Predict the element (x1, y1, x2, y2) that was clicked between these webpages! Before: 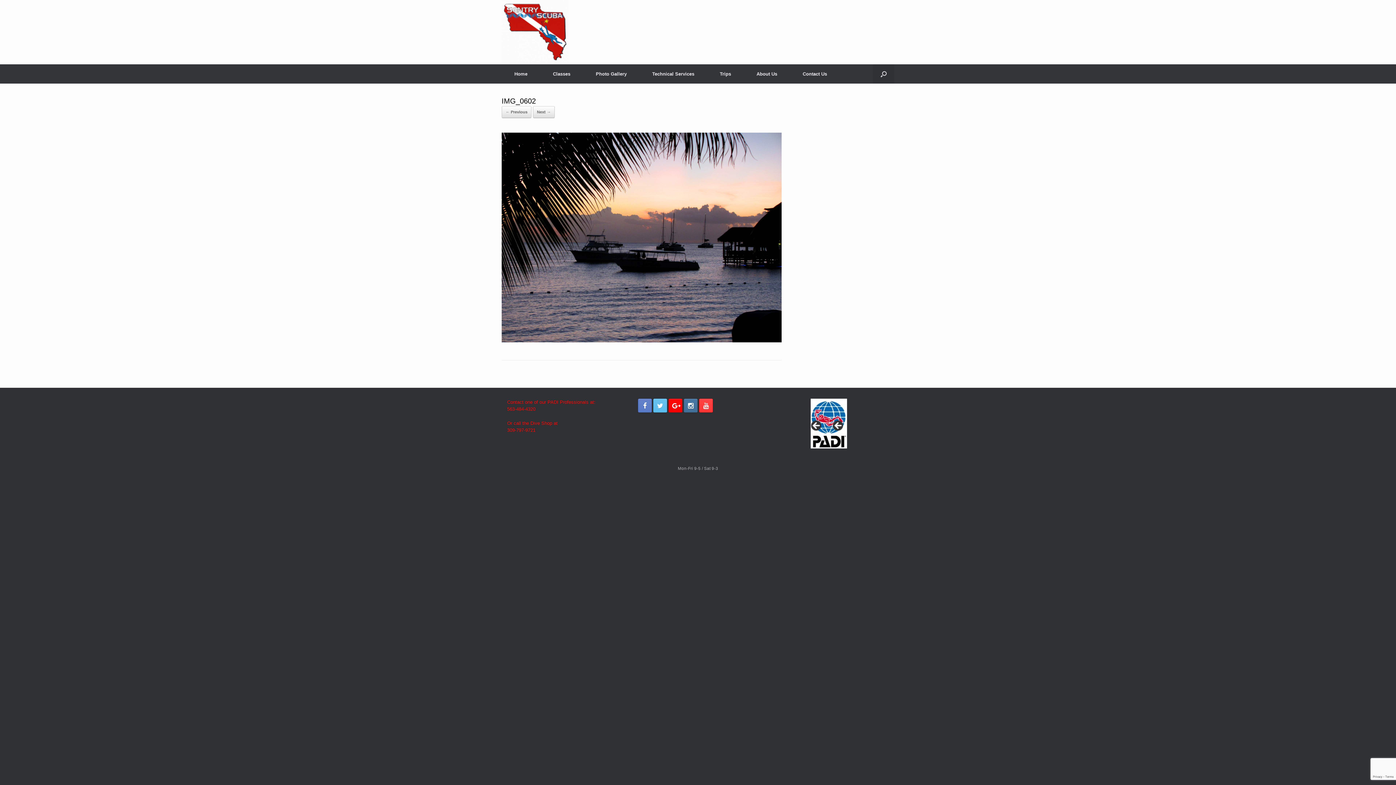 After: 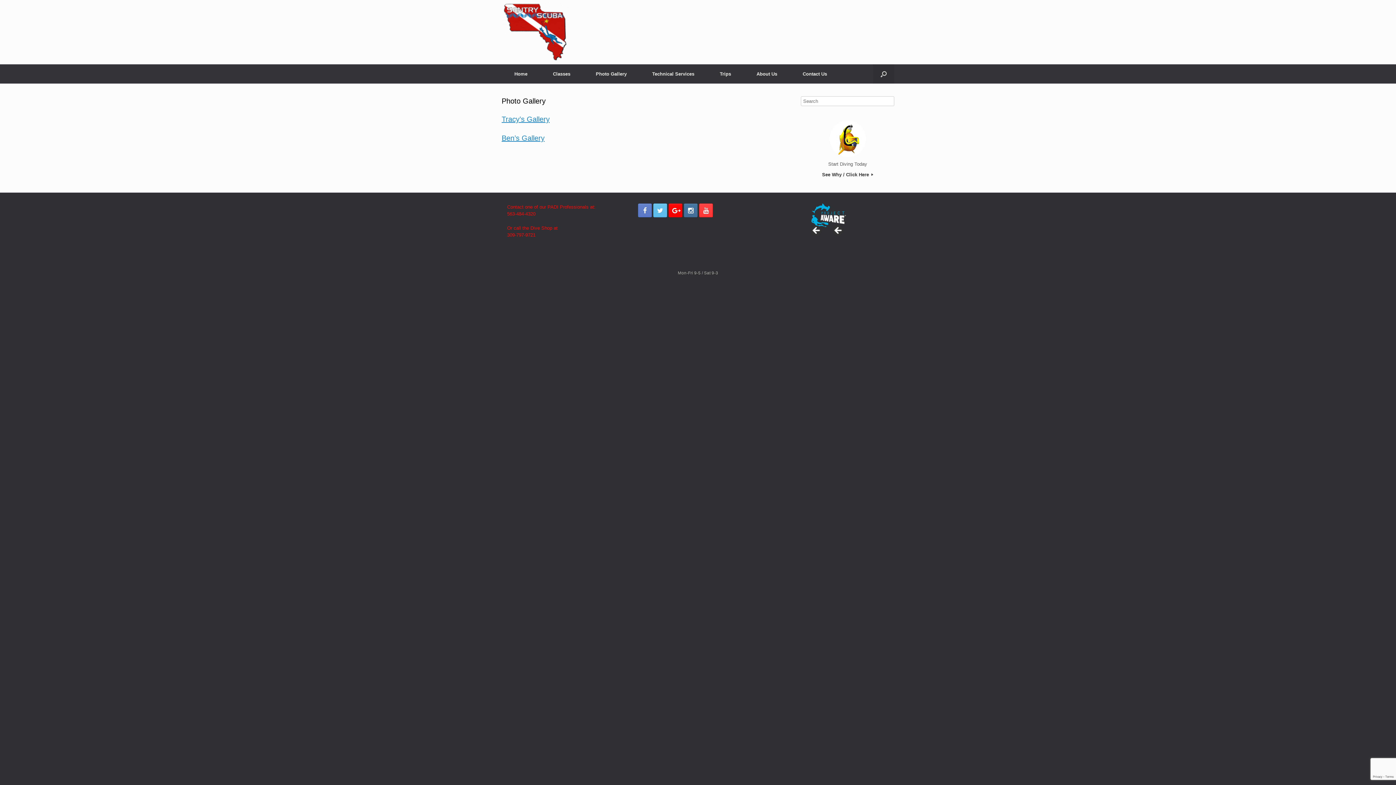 Action: label: Photo Gallery bbox: (583, 64, 639, 83)